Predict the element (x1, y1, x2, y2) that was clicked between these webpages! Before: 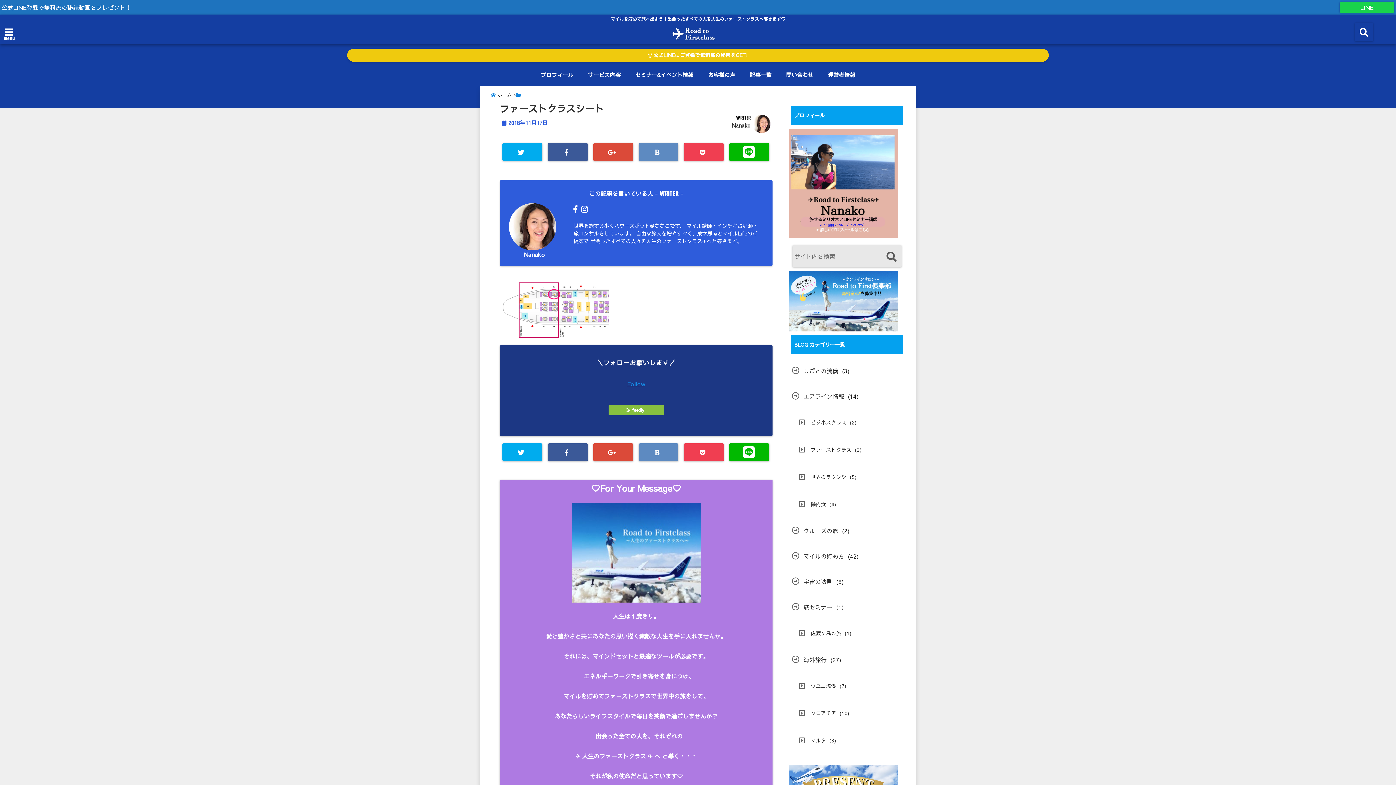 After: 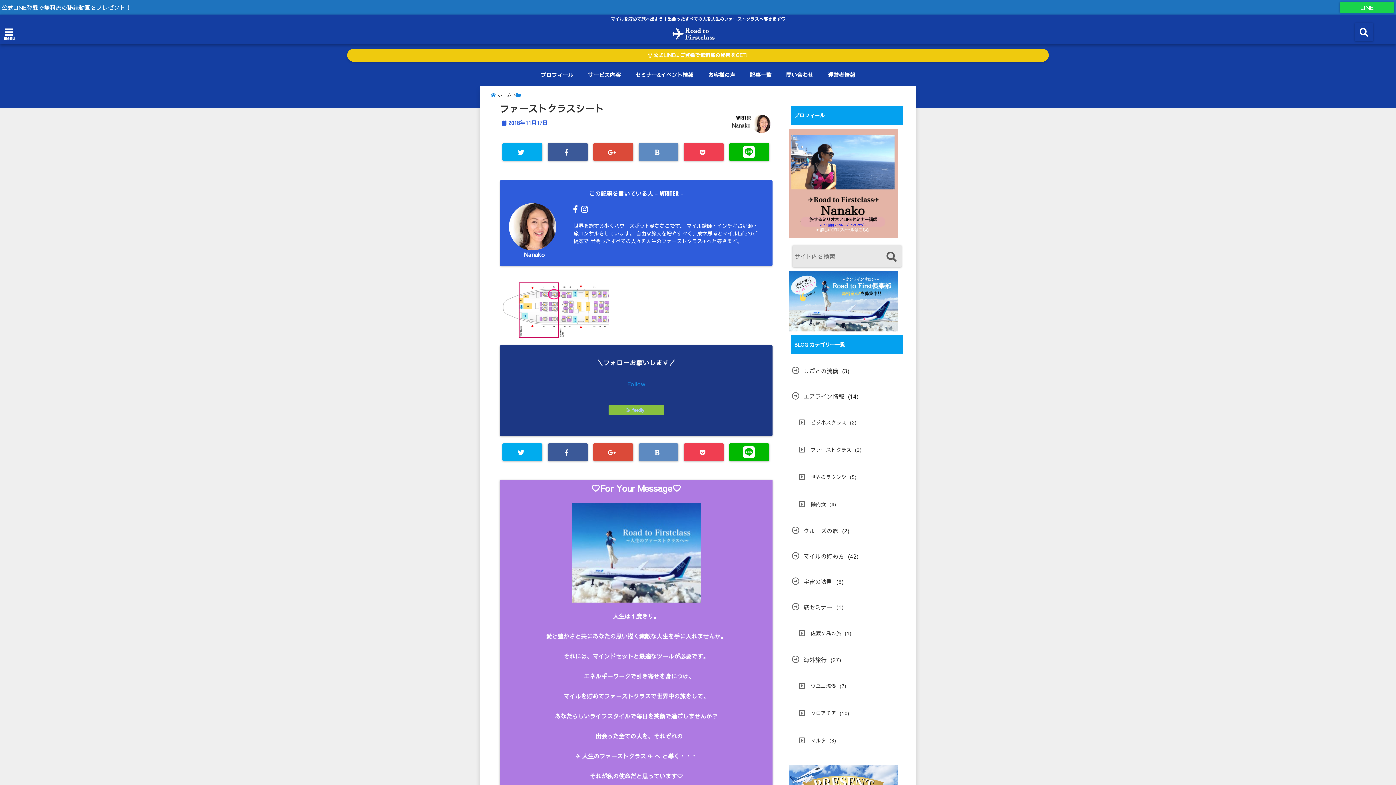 Action: label:  feedly  bbox: (608, 405, 664, 415)